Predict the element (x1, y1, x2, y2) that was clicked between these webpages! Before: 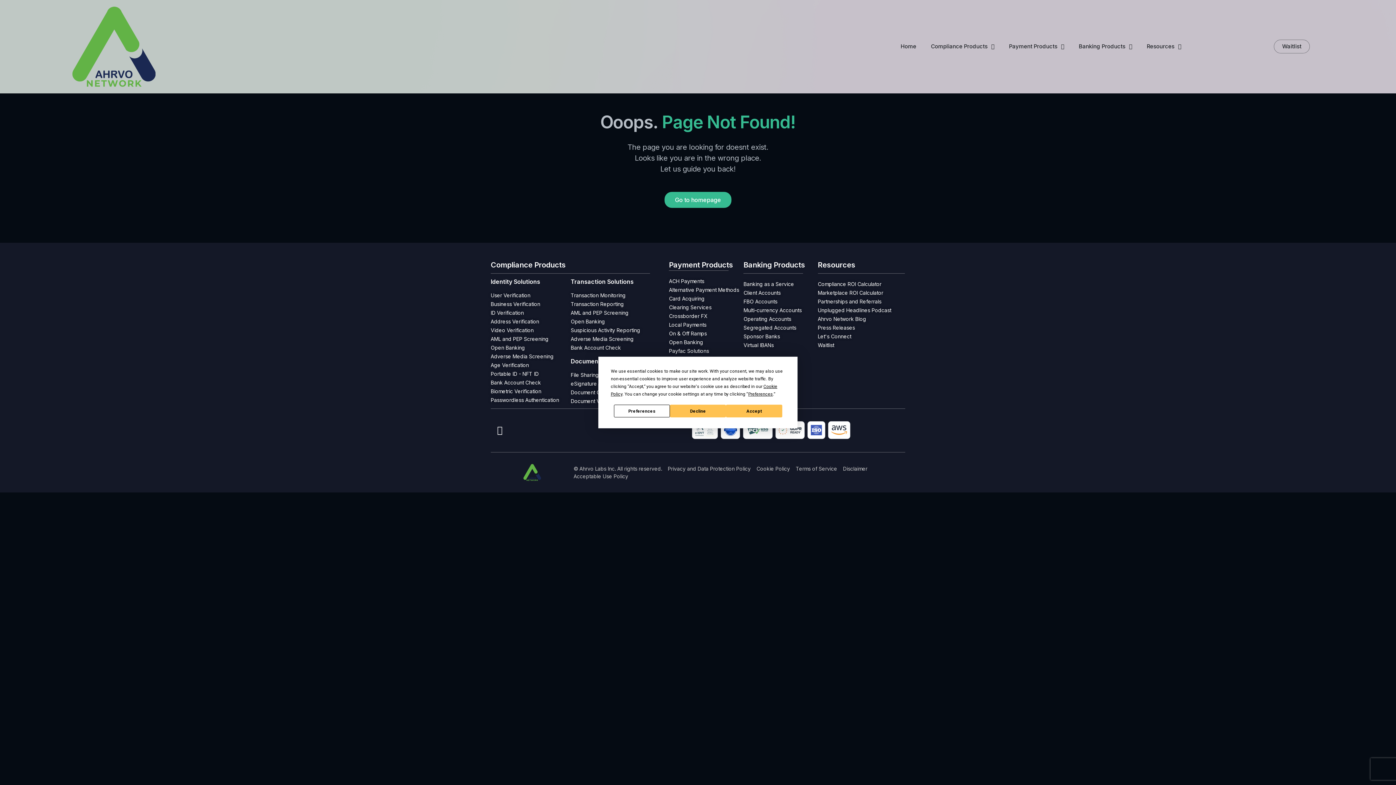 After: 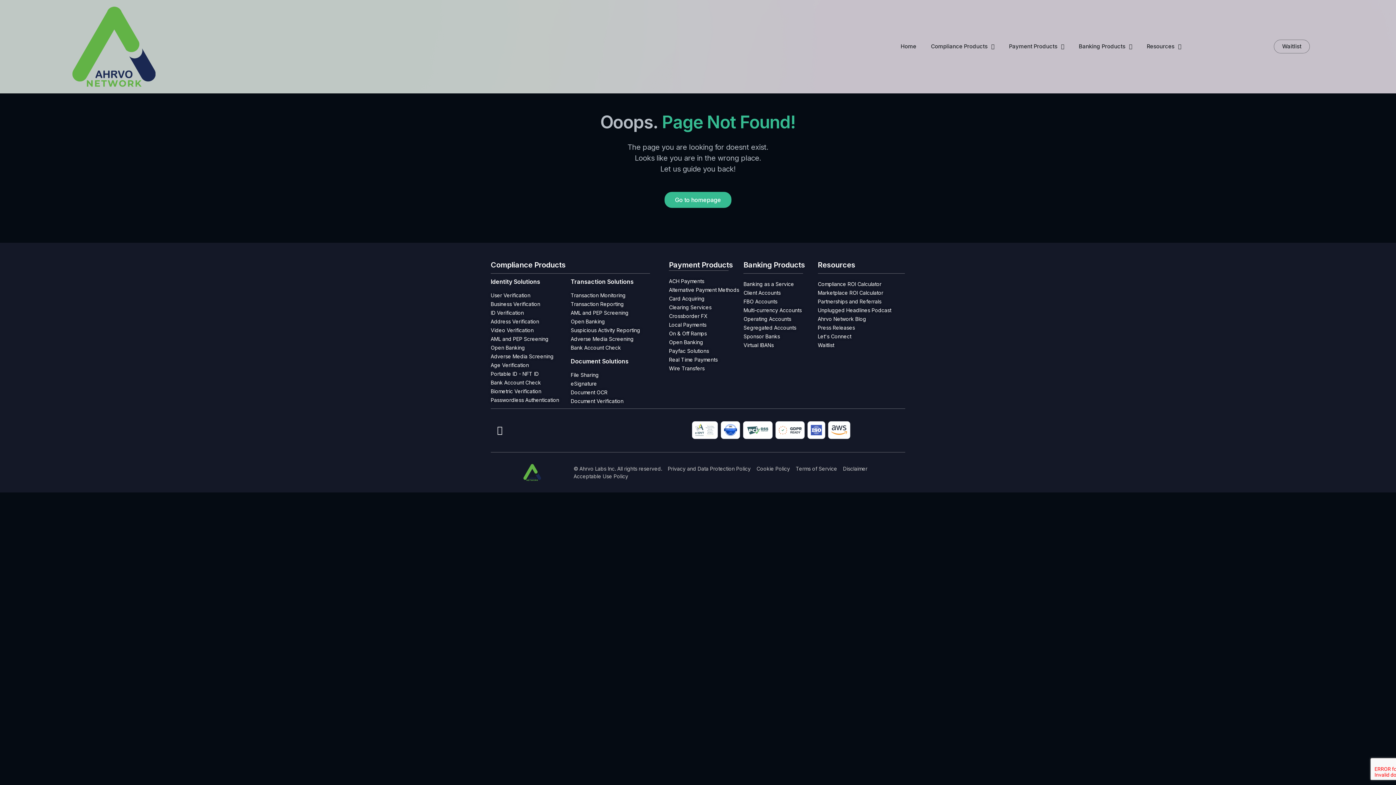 Action: label: Accept bbox: (726, 404, 782, 417)